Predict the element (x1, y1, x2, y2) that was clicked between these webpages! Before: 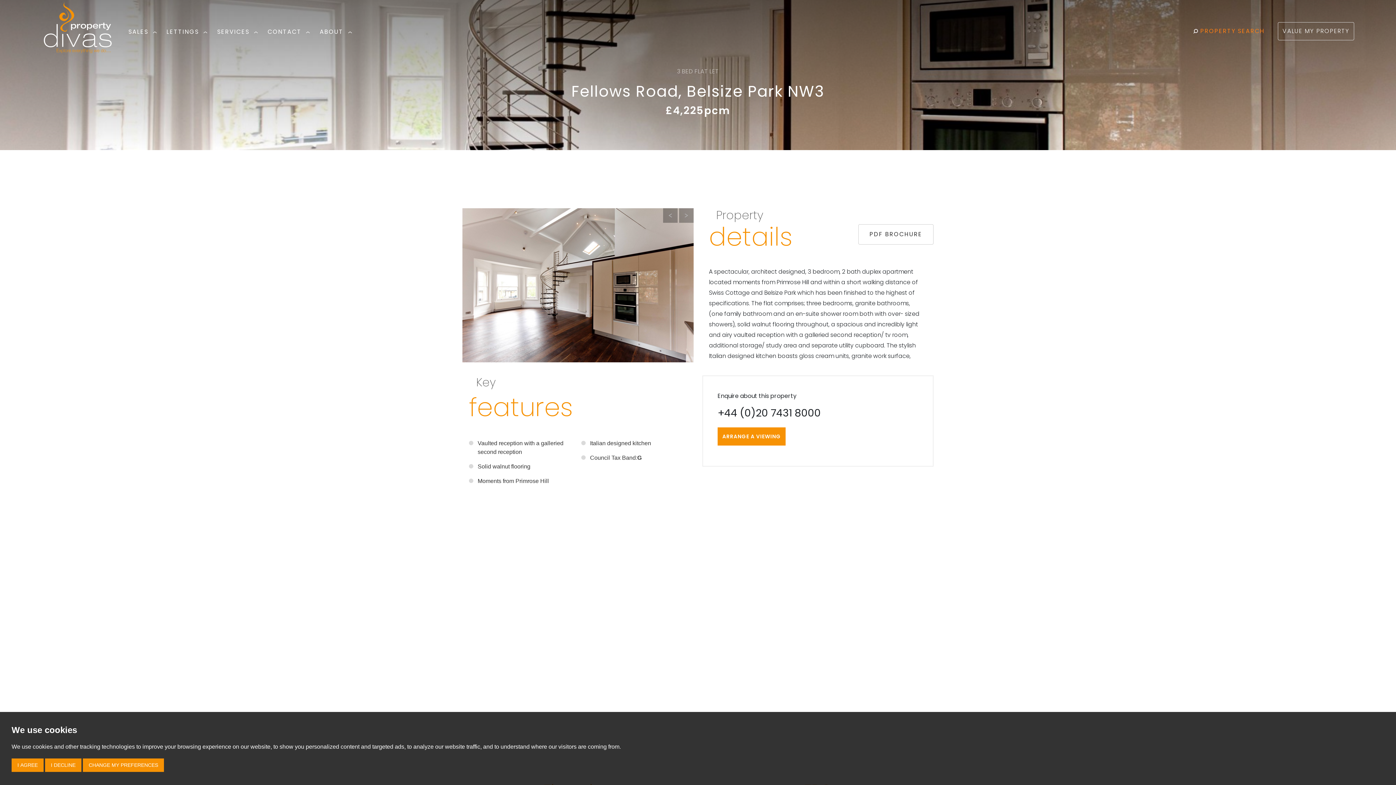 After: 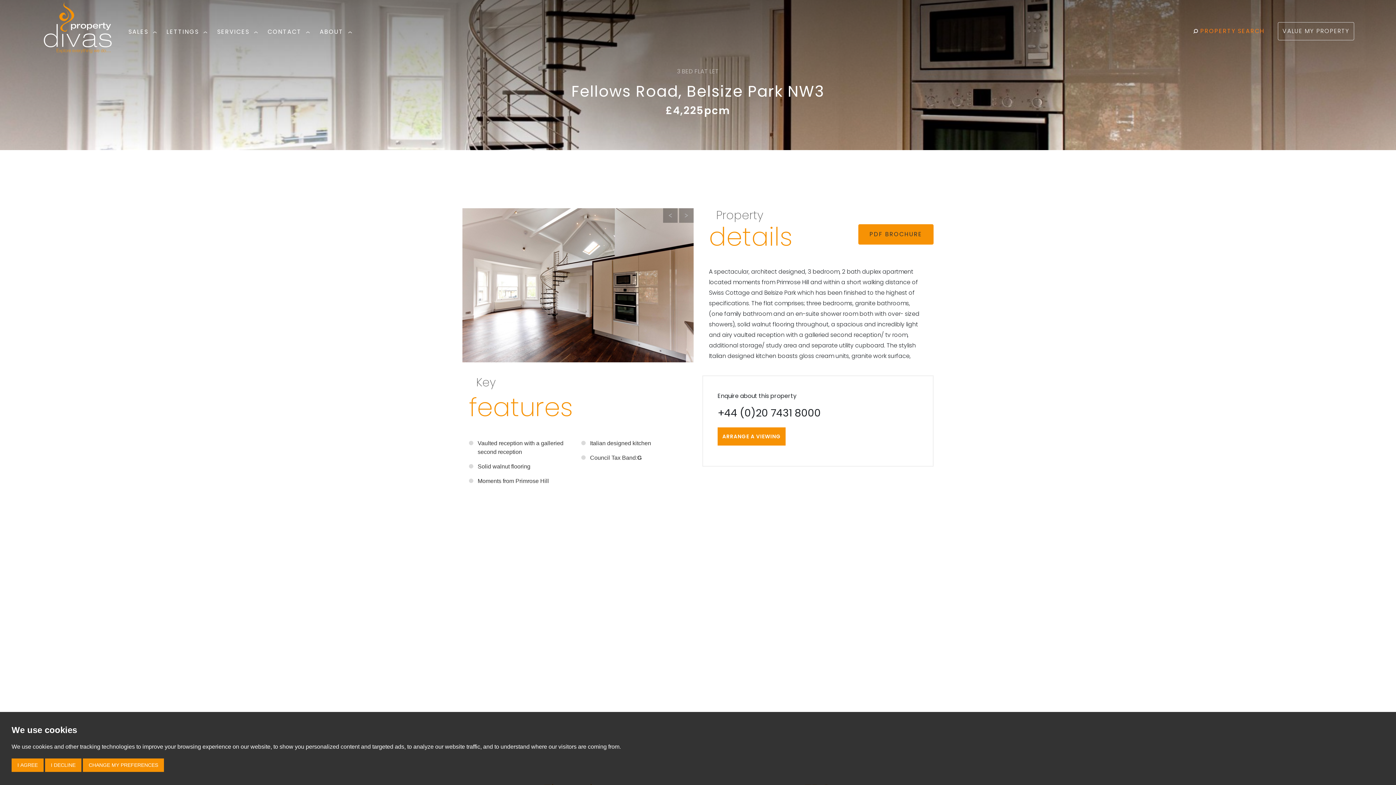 Action: label: PDF BROCHURE bbox: (858, 224, 933, 244)